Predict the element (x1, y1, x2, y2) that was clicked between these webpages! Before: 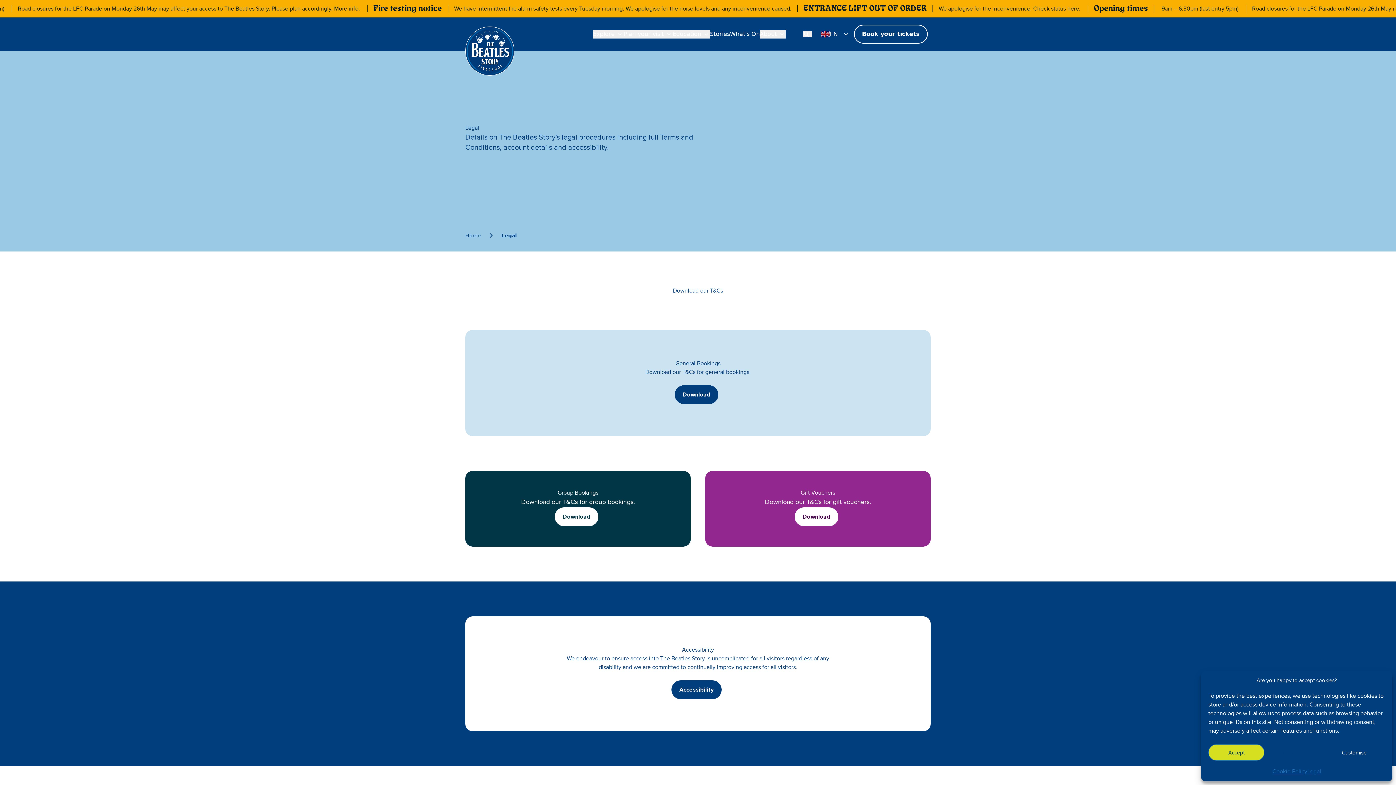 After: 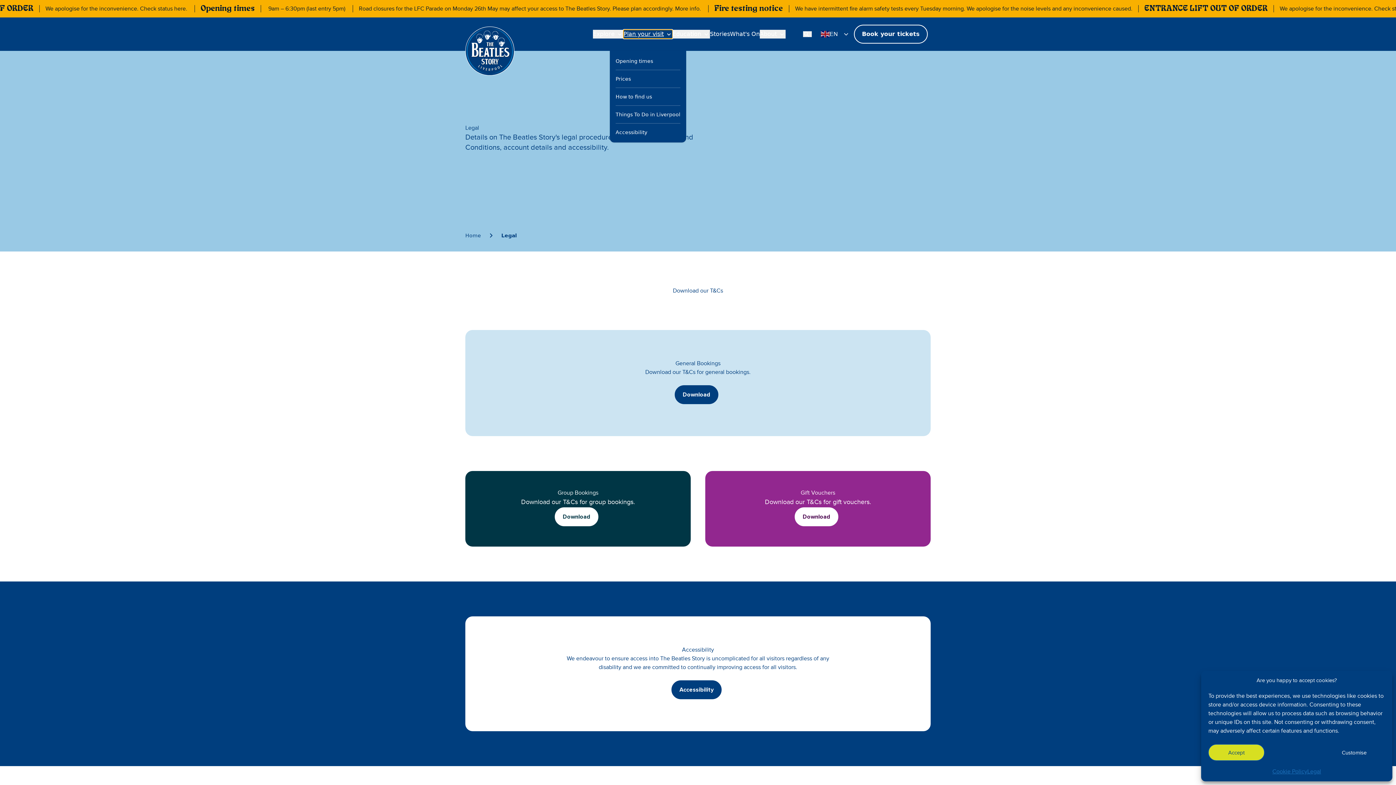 Action: bbox: (623, 29, 672, 38) label: Plan your visit